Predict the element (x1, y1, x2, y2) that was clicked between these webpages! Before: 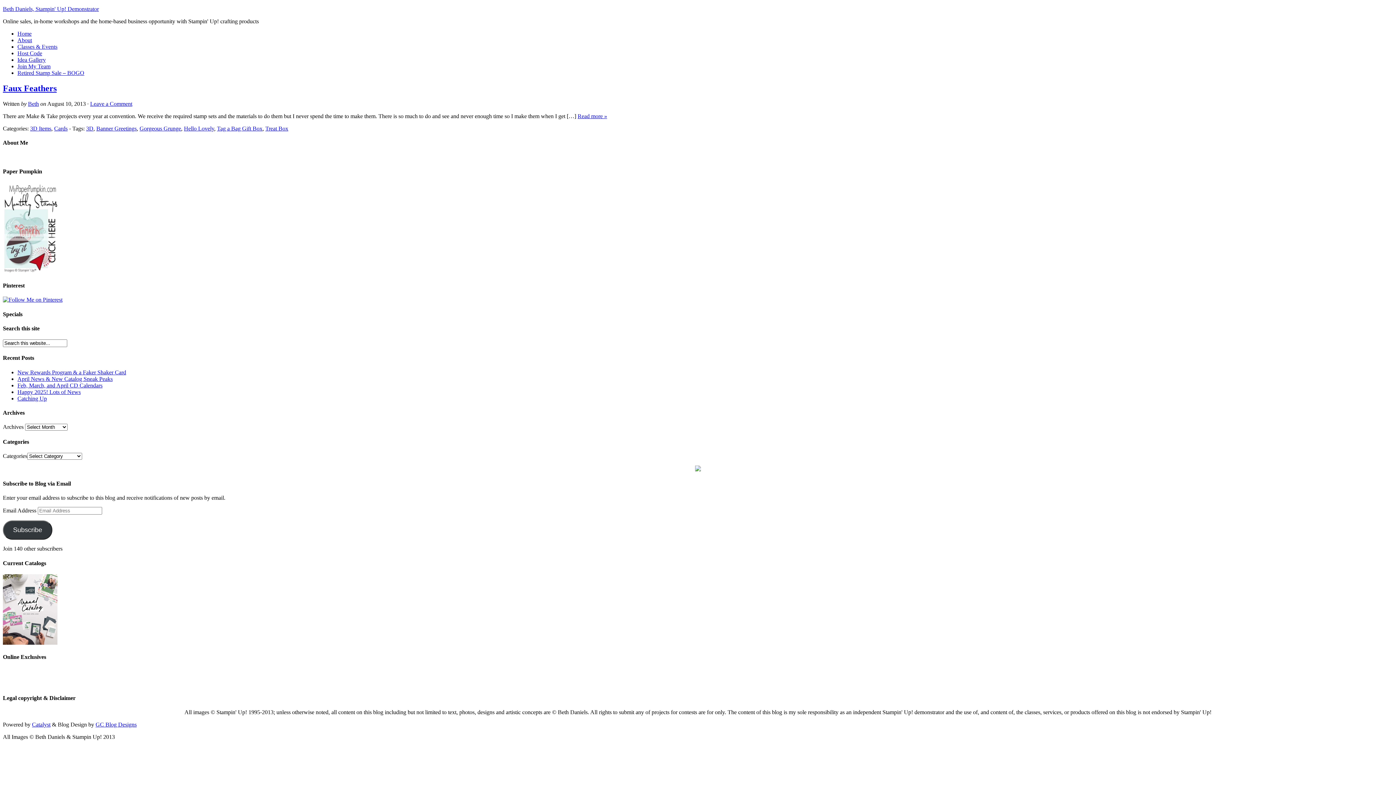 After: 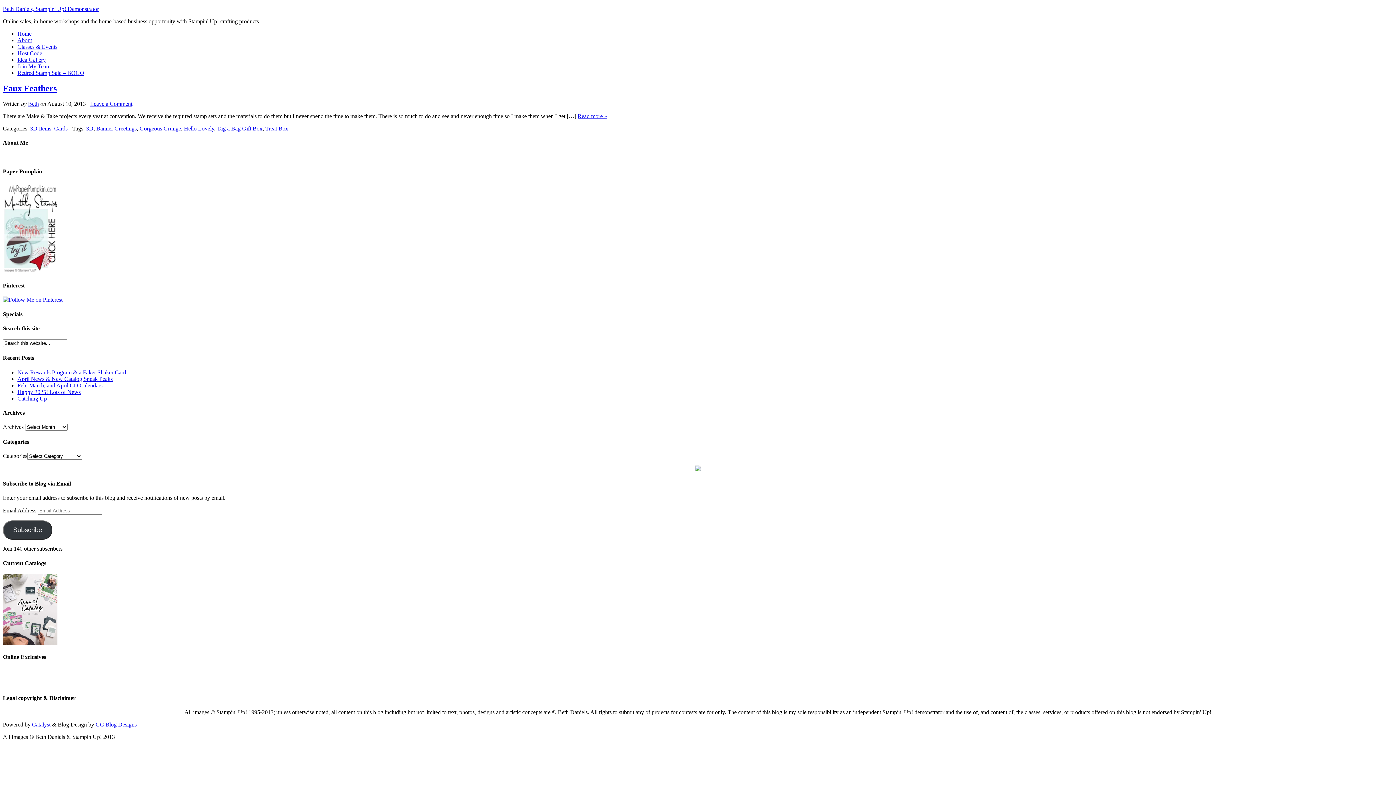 Action: bbox: (2, 639, 57, 646)